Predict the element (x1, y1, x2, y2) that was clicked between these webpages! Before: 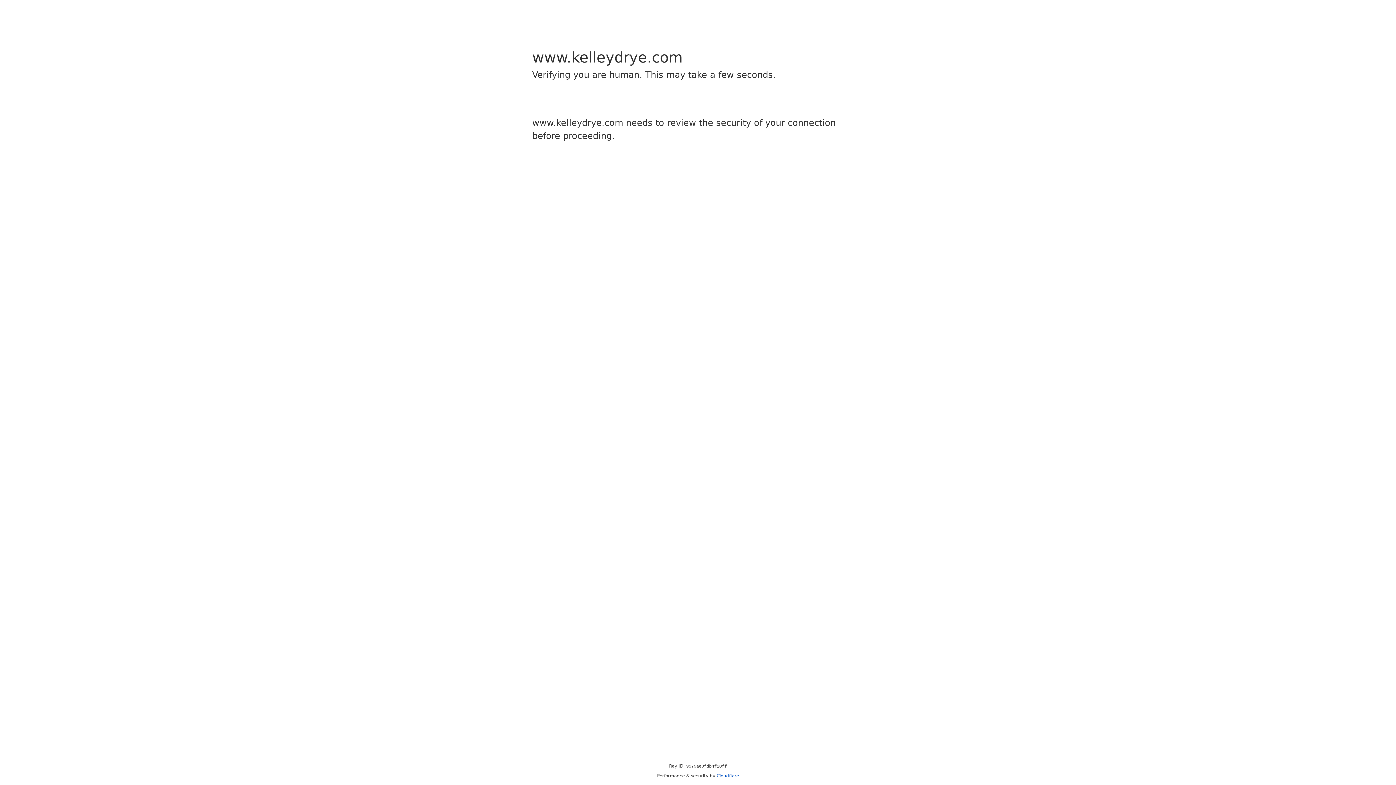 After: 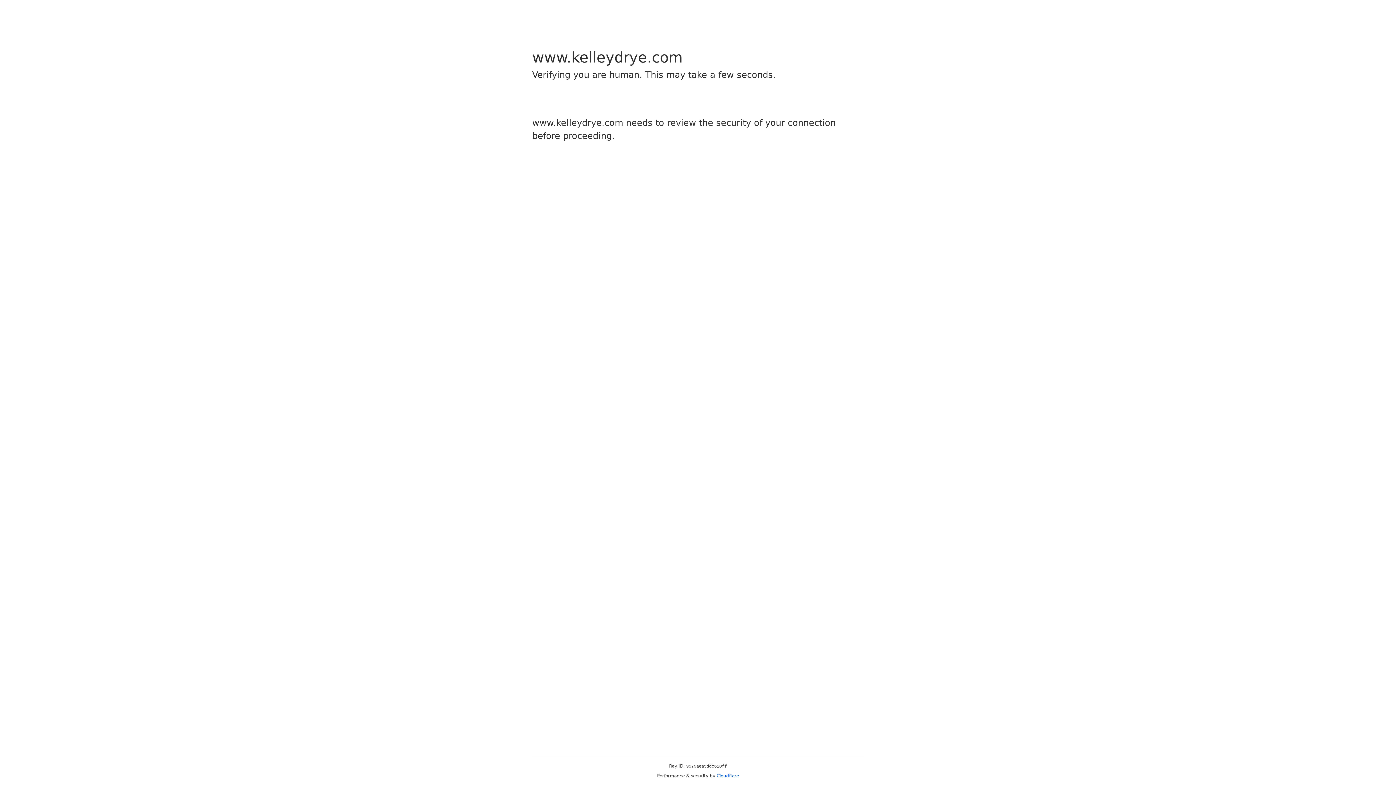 Action: bbox: (716, 773, 739, 778) label: Cloudflare